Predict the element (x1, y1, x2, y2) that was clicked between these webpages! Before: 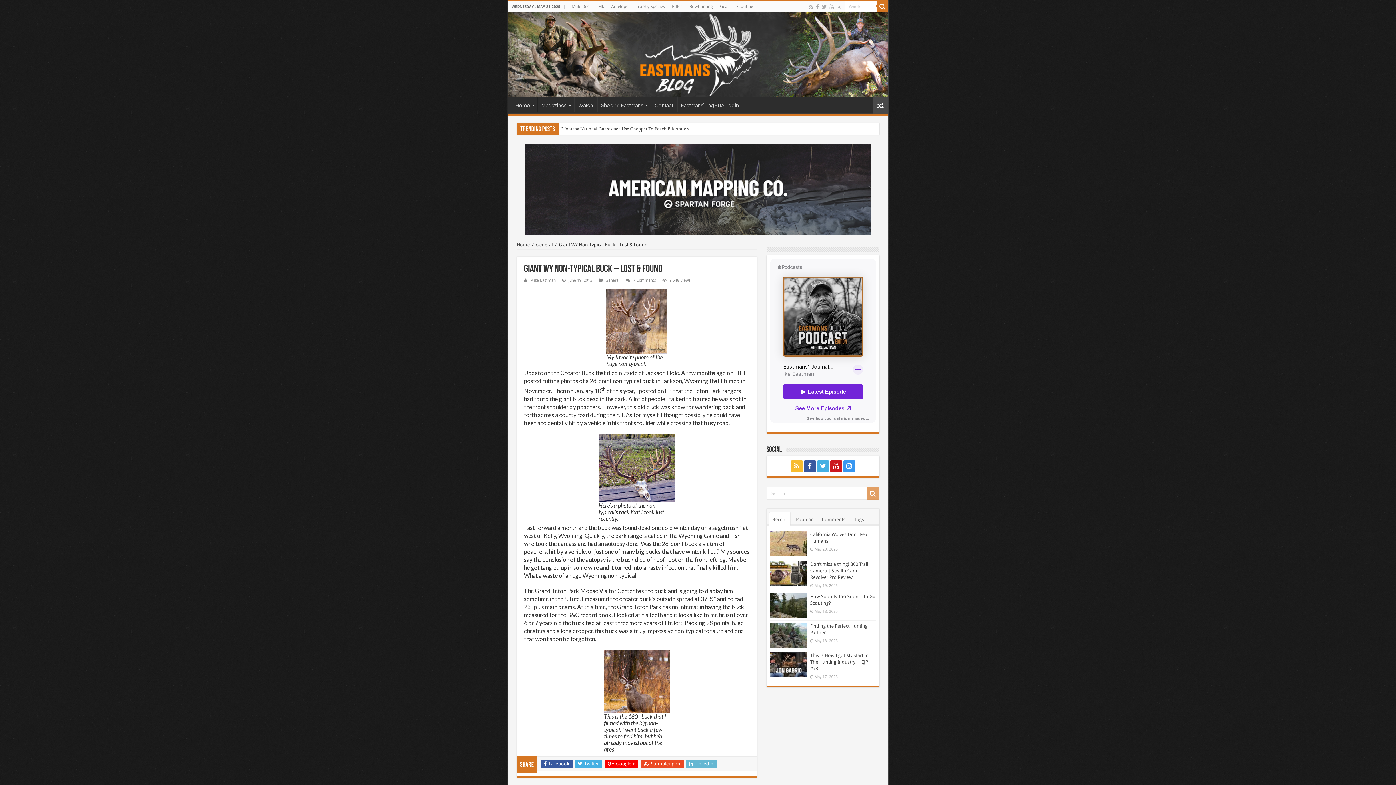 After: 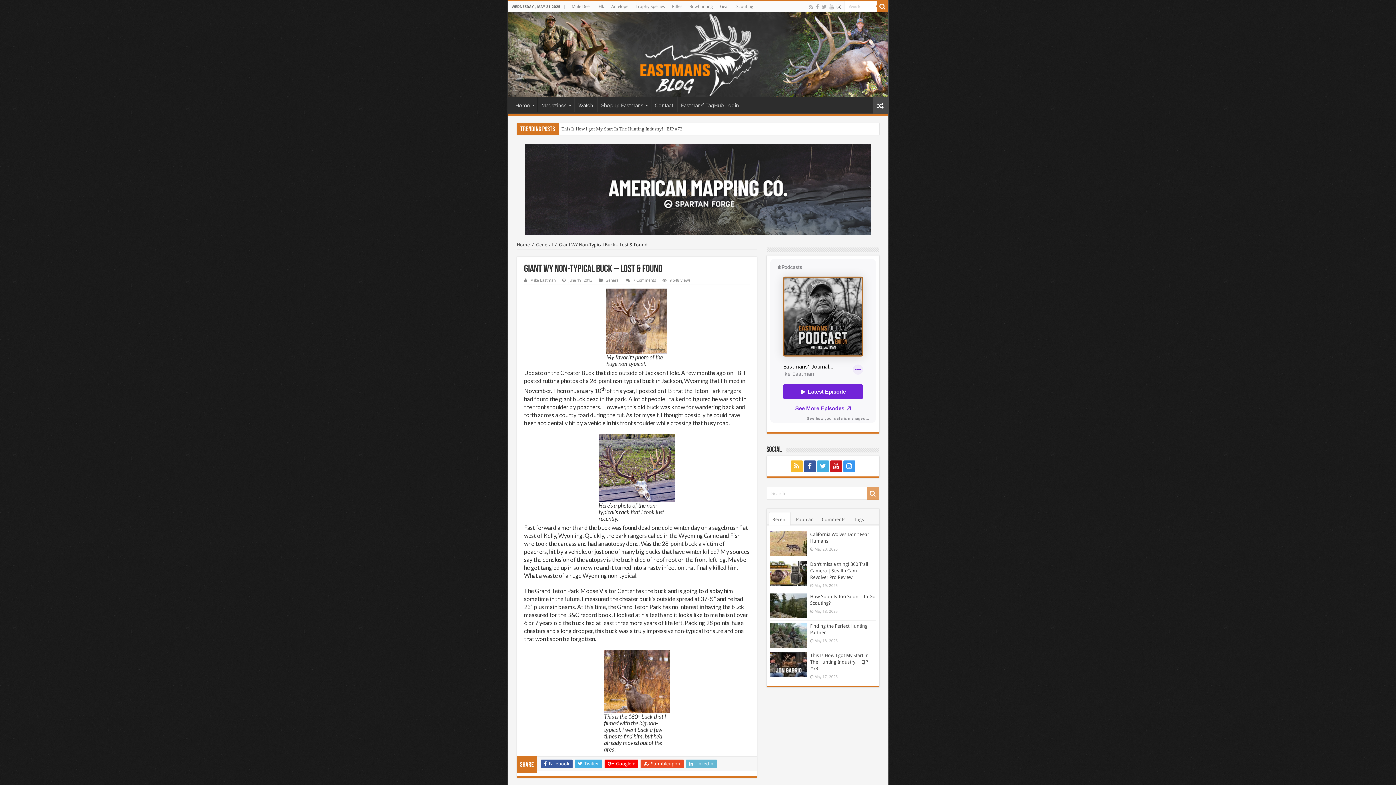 Action: bbox: (836, 2, 842, 11)